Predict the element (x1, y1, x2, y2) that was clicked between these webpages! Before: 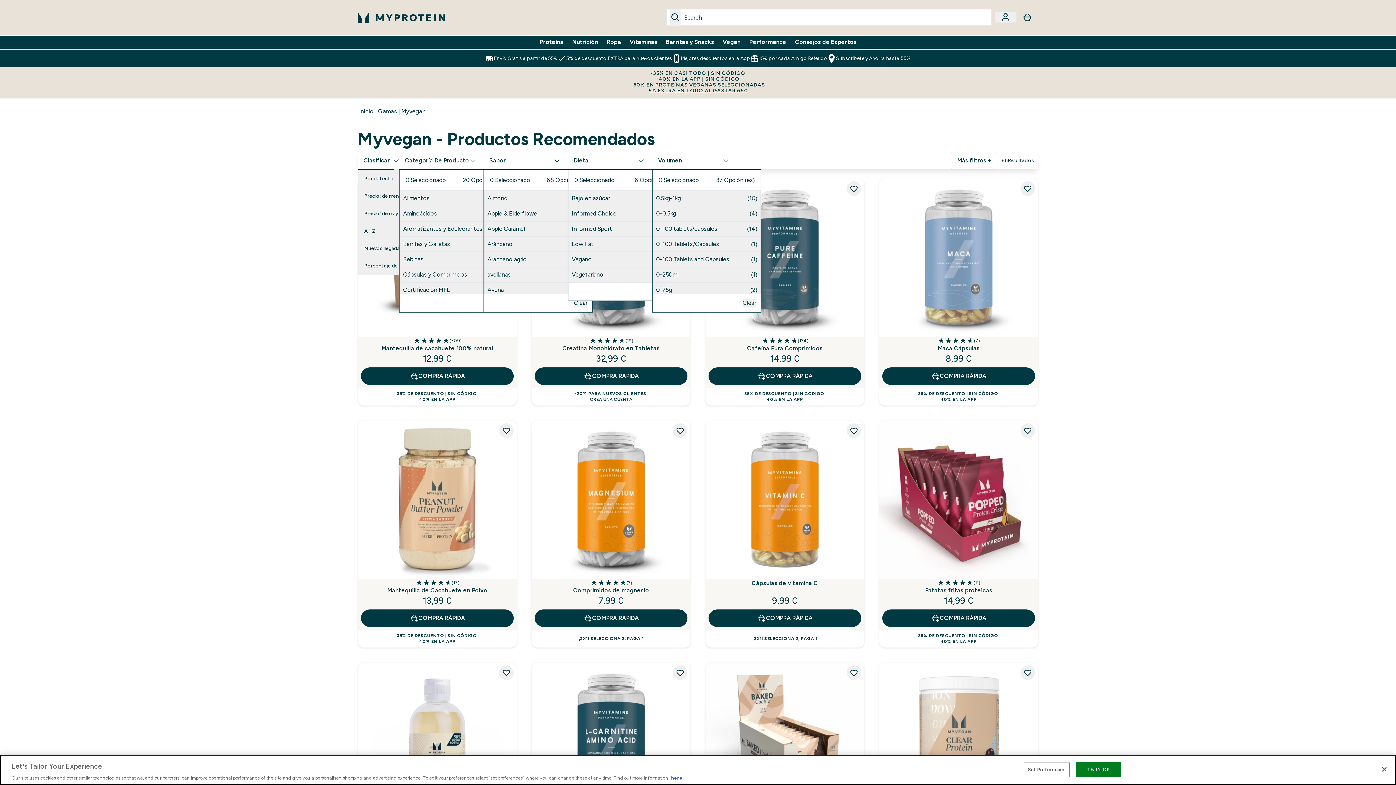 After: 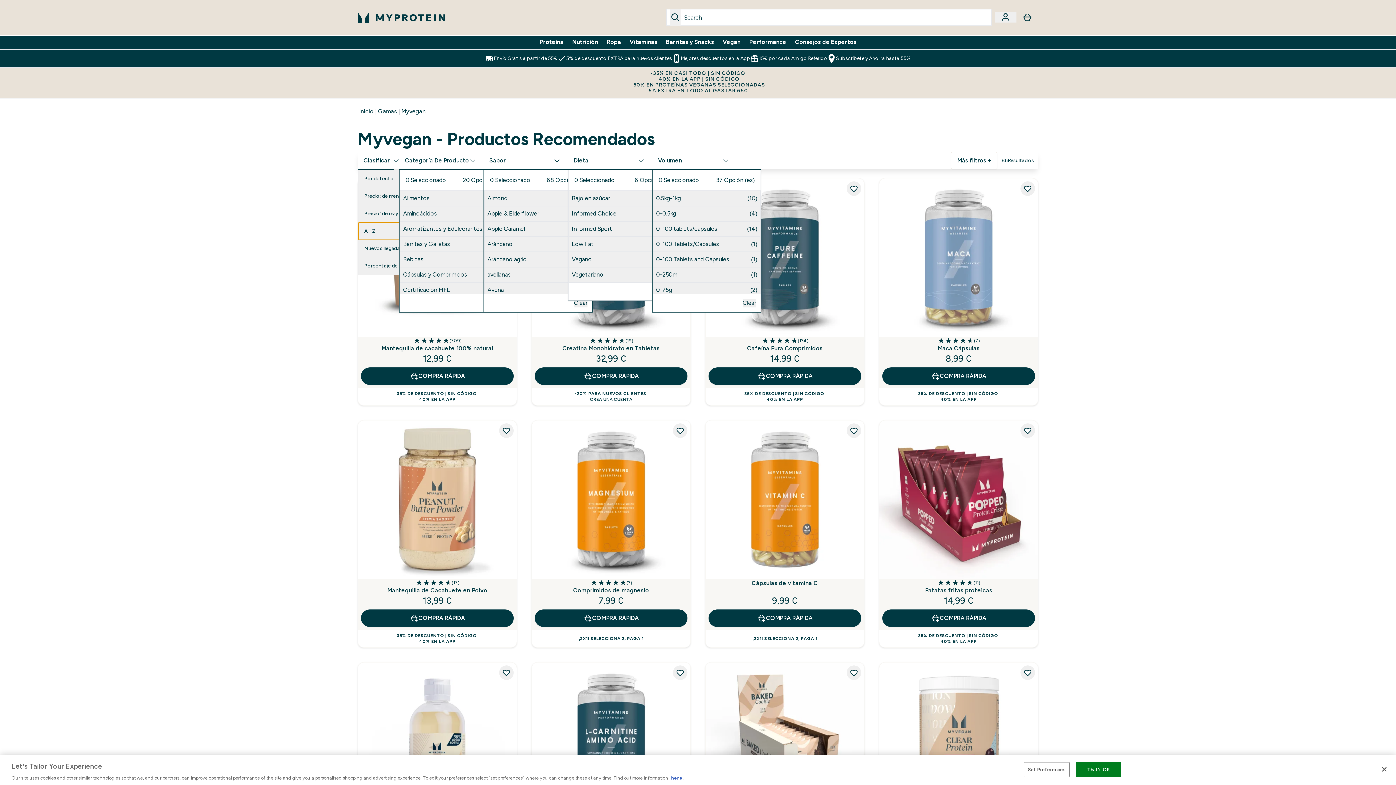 Action: label: Sort by name_alphabetically bbox: (358, 222, 433, 240)